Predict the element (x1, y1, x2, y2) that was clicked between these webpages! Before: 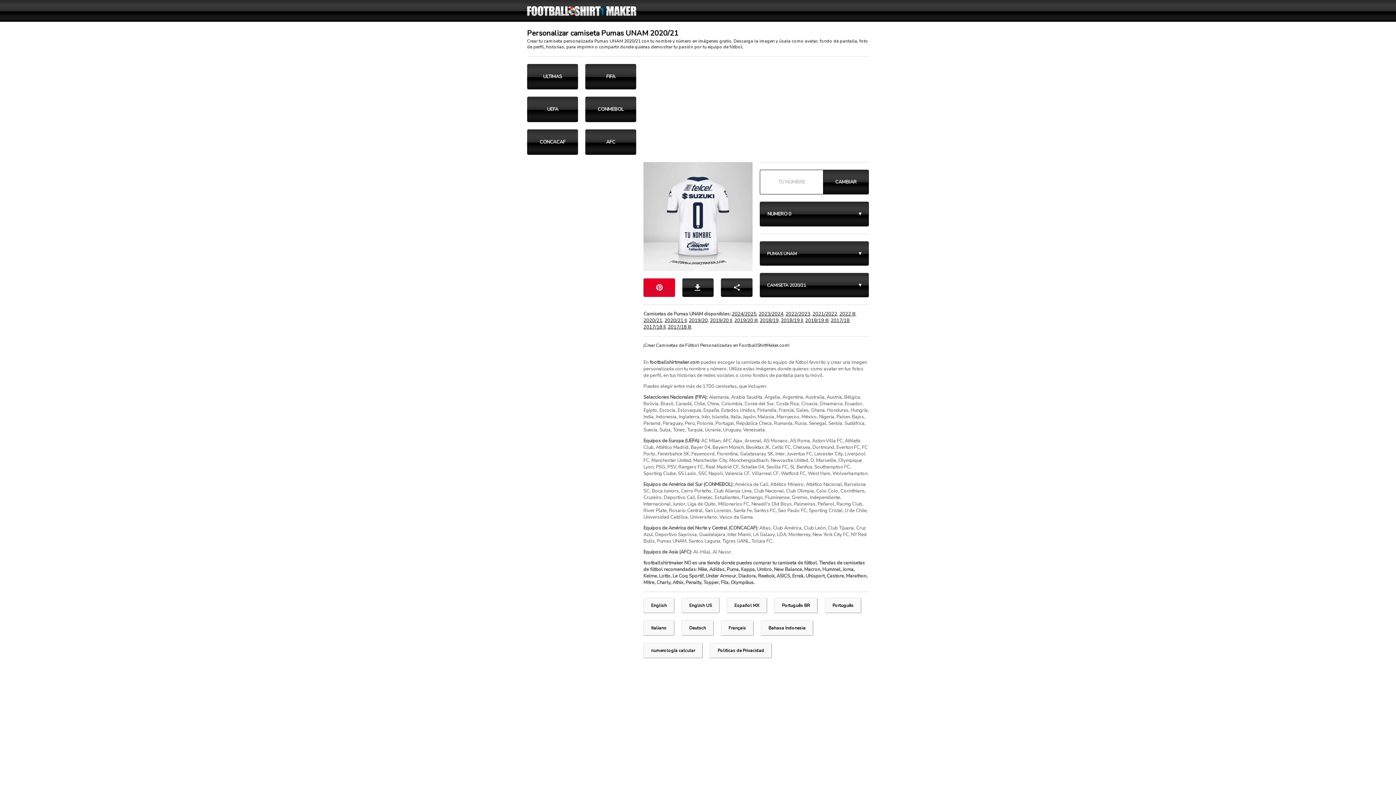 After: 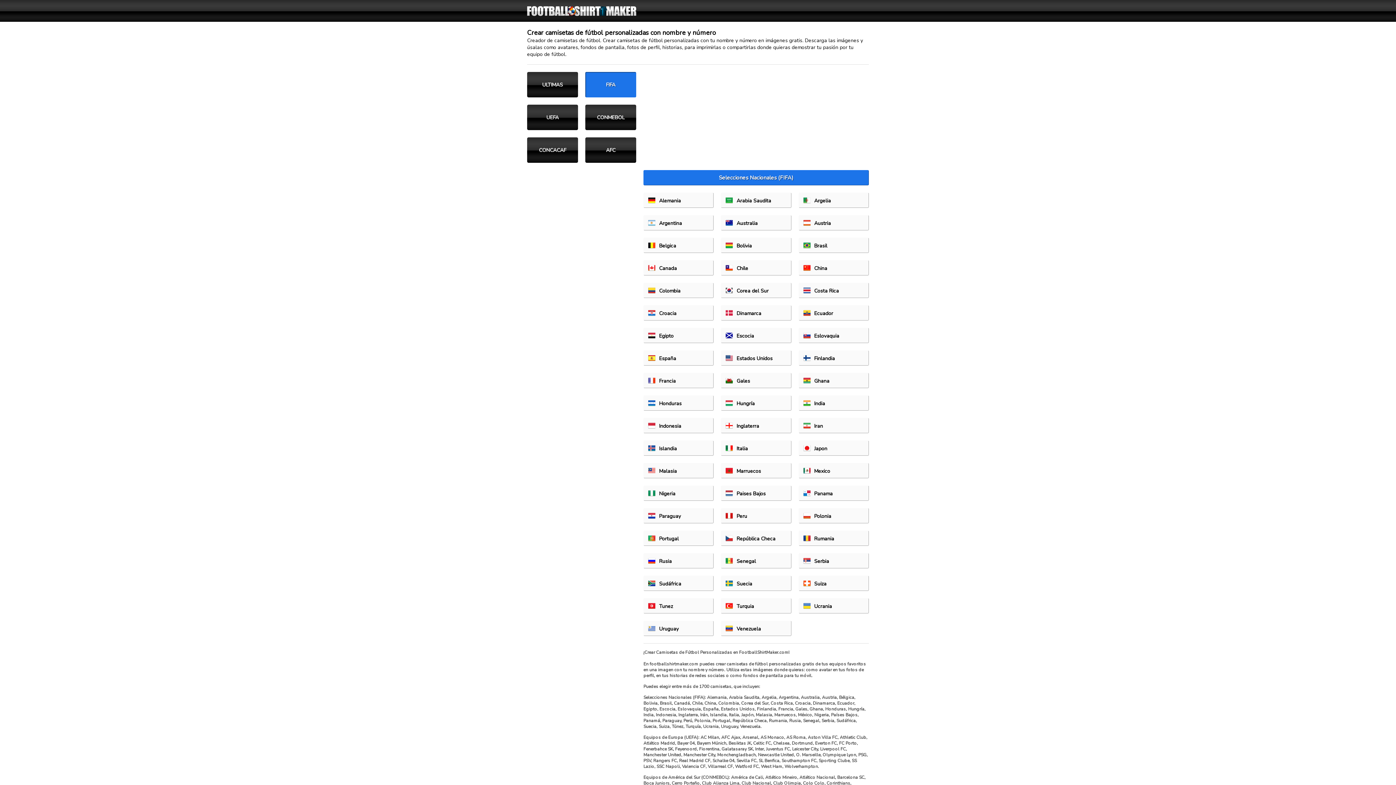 Action: label: FIFA bbox: (585, 64, 636, 89)